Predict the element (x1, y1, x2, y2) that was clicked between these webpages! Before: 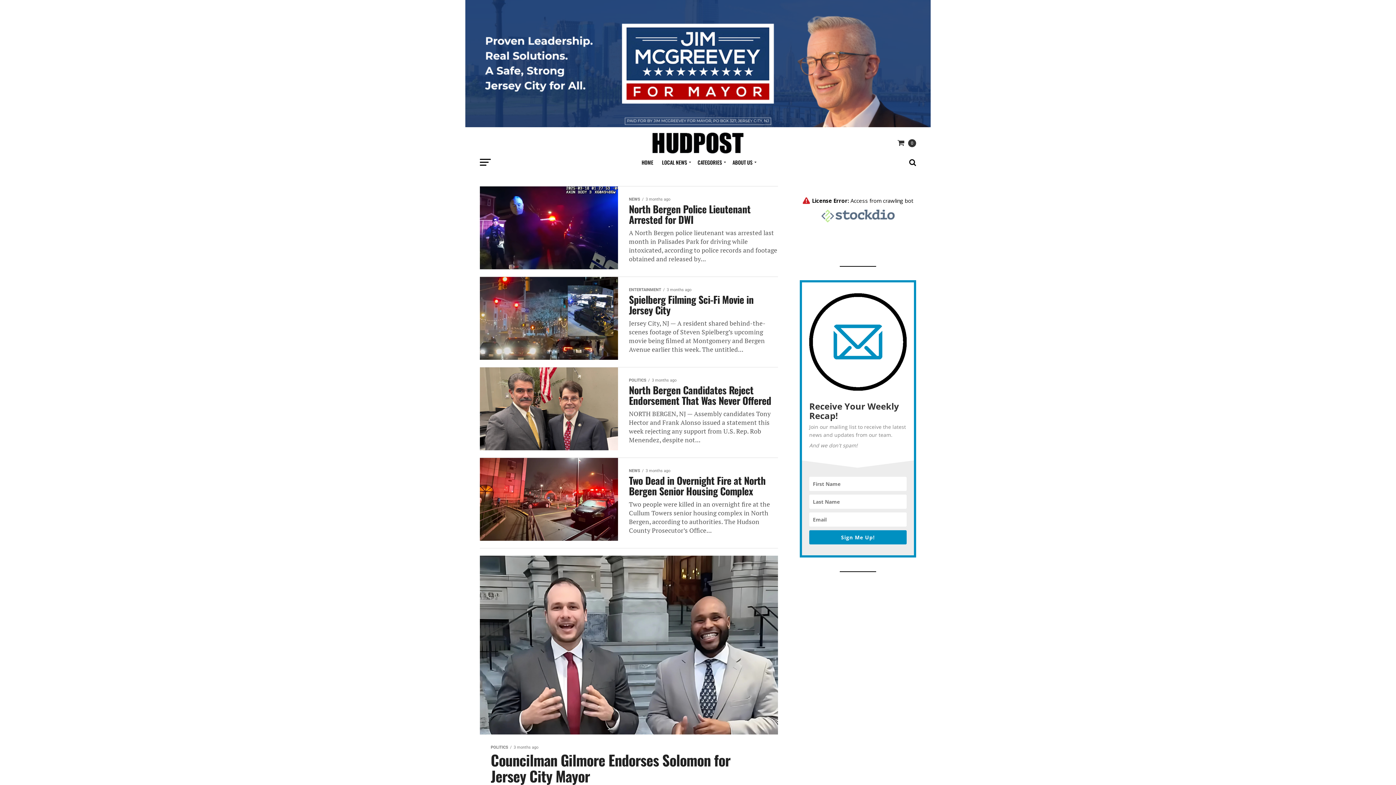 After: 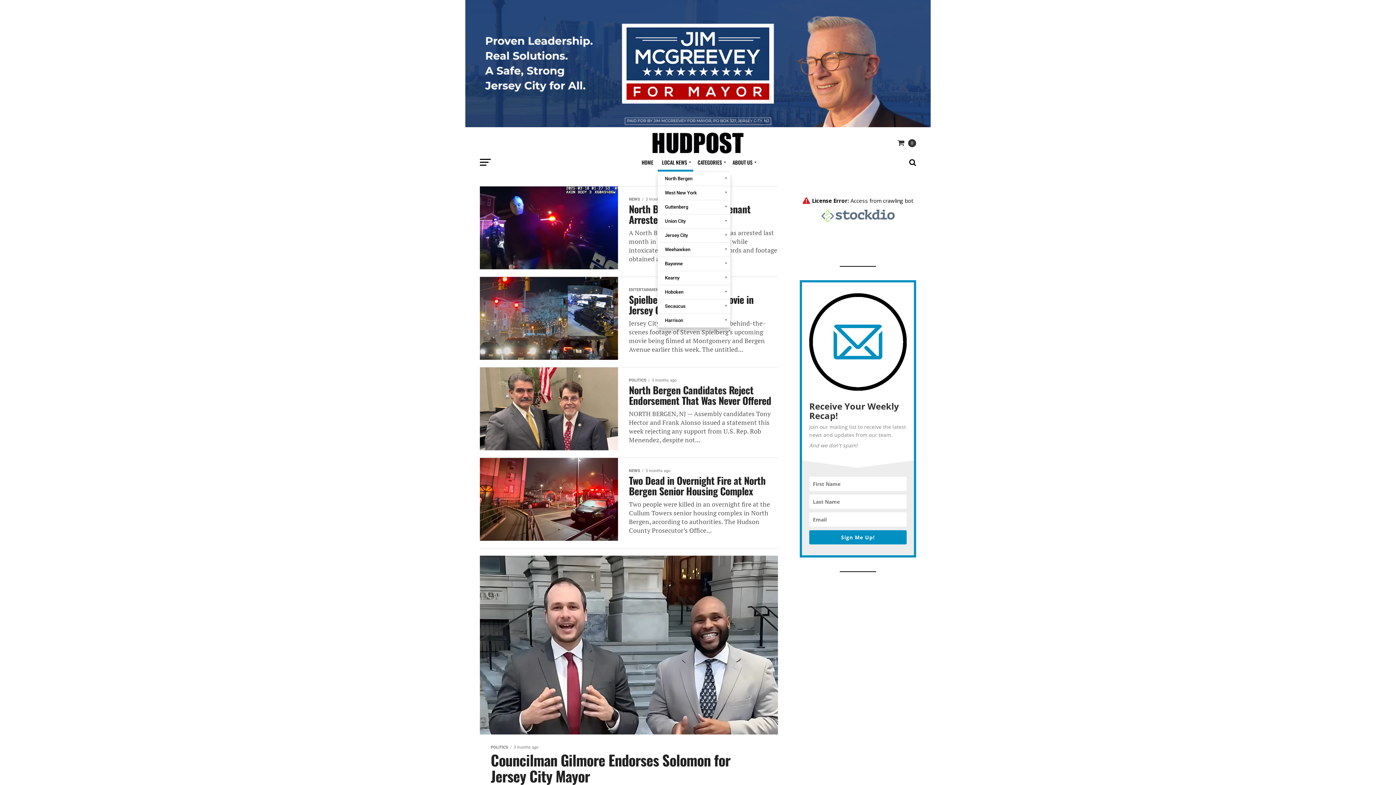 Action: bbox: (657, 153, 693, 171) label: LOCAL NEWS